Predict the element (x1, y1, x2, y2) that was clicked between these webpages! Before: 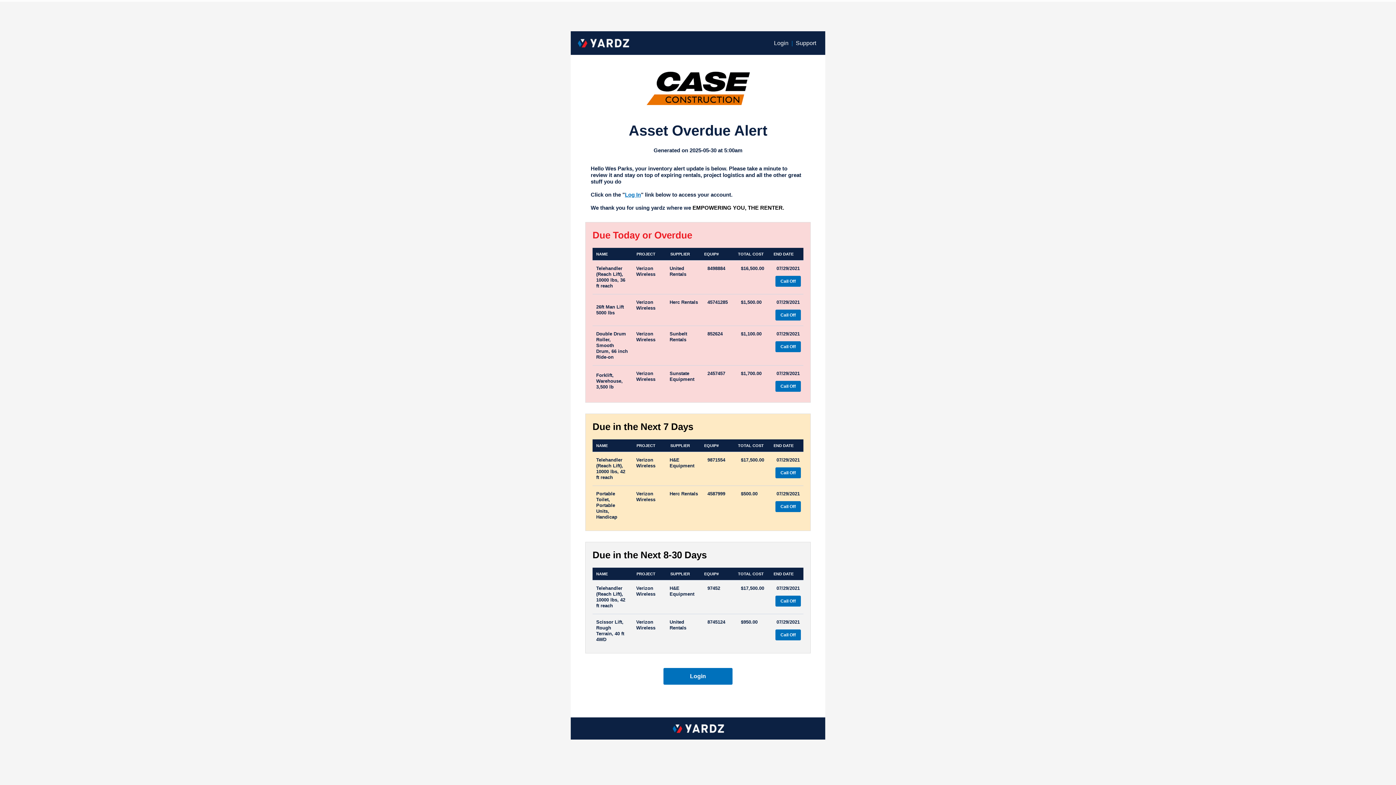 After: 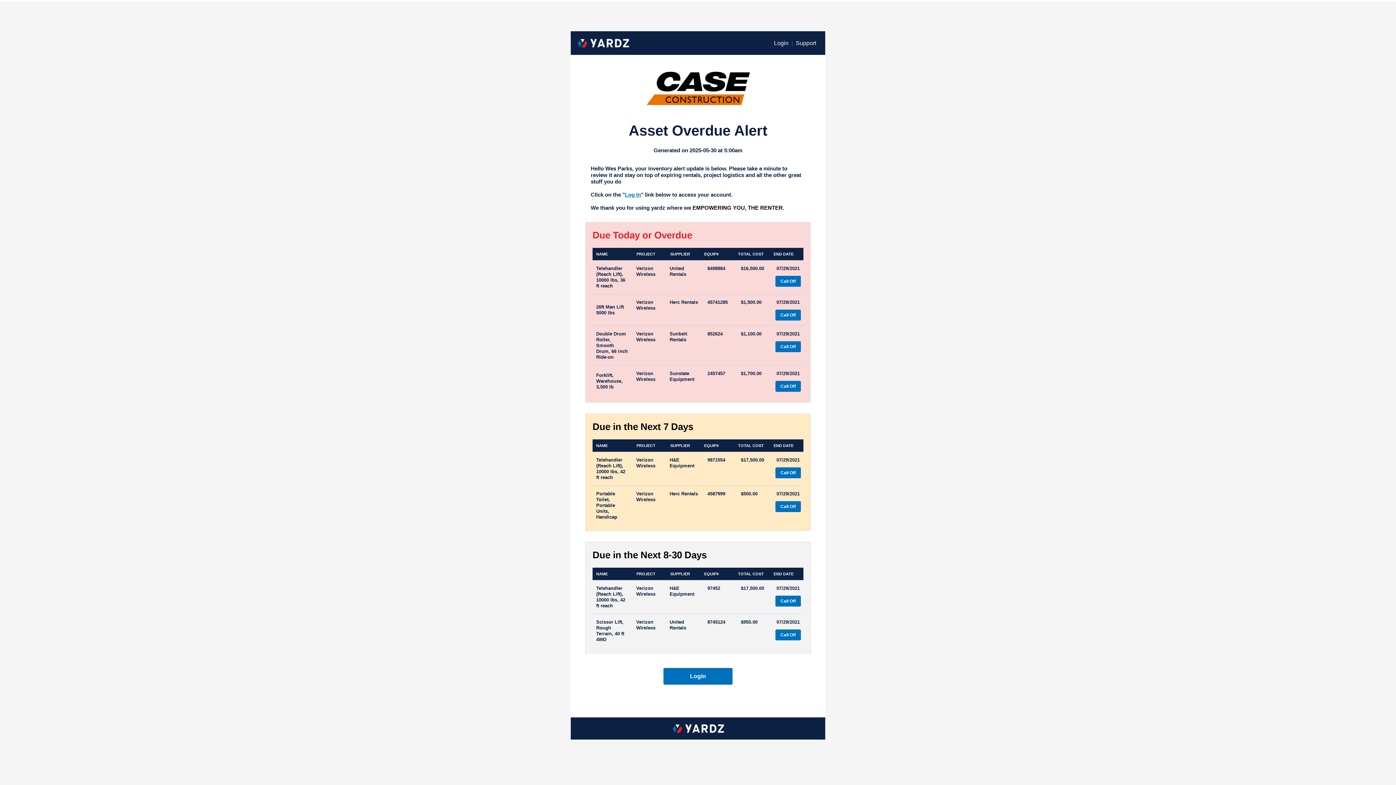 Action: bbox: (775, 501, 801, 512) label: Call Off